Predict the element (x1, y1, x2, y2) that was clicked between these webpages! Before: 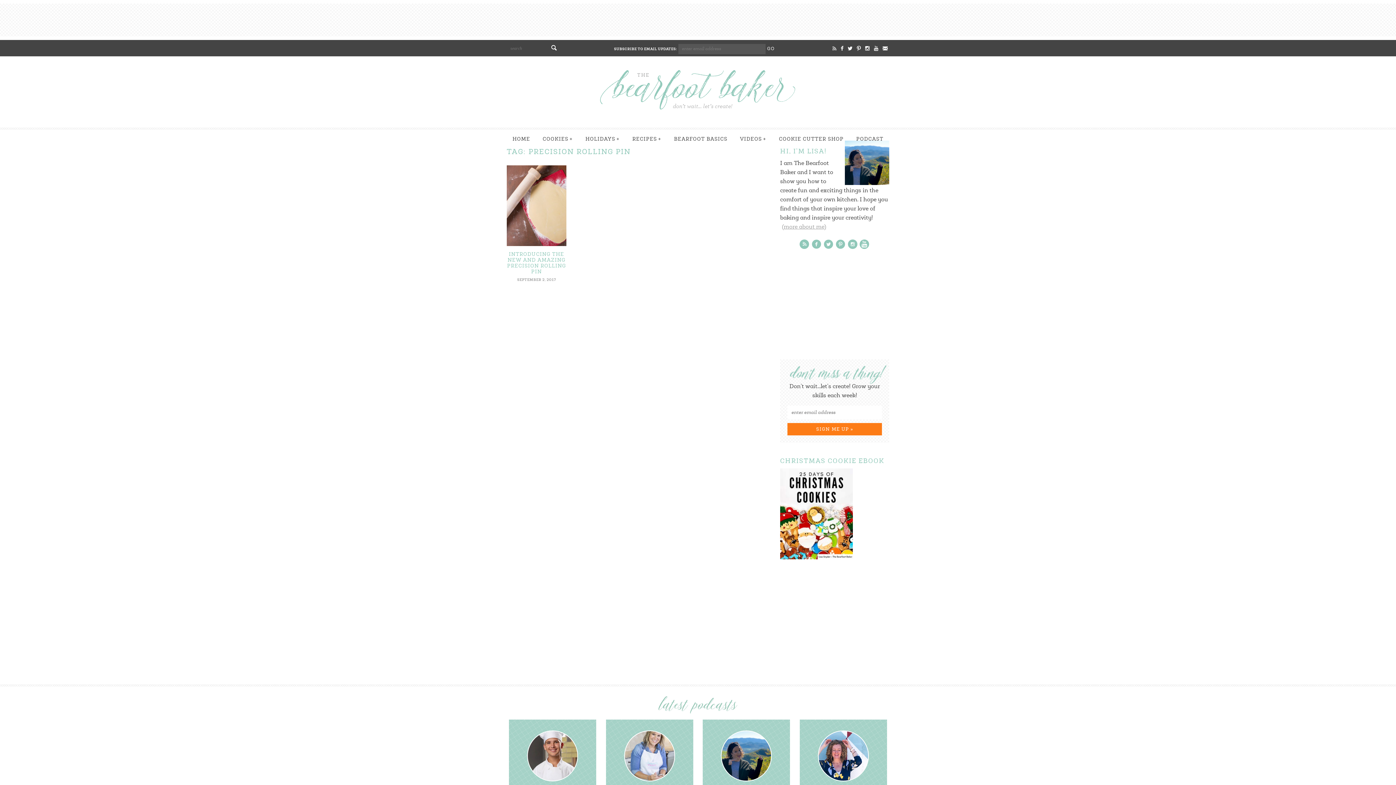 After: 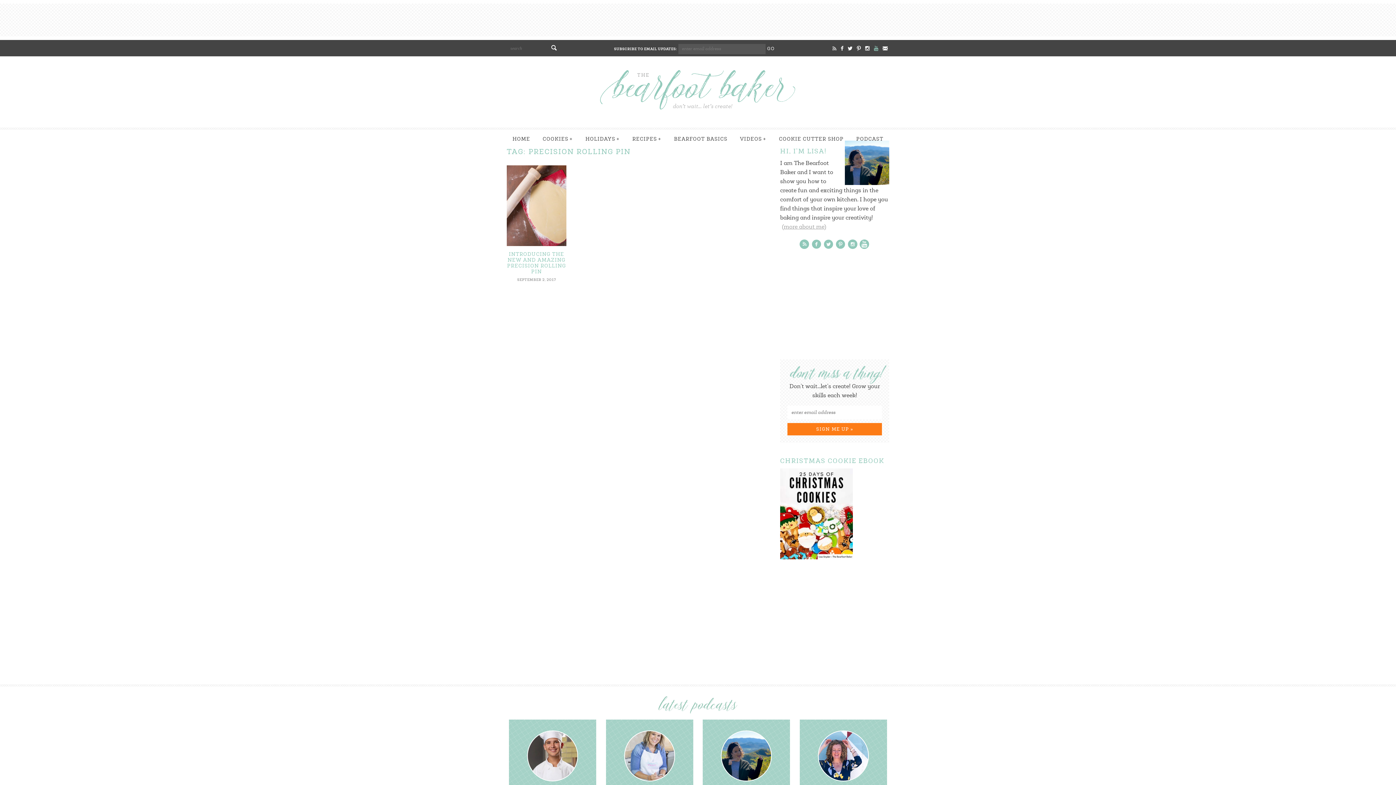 Action: bbox: (872, 44, 880, 52)